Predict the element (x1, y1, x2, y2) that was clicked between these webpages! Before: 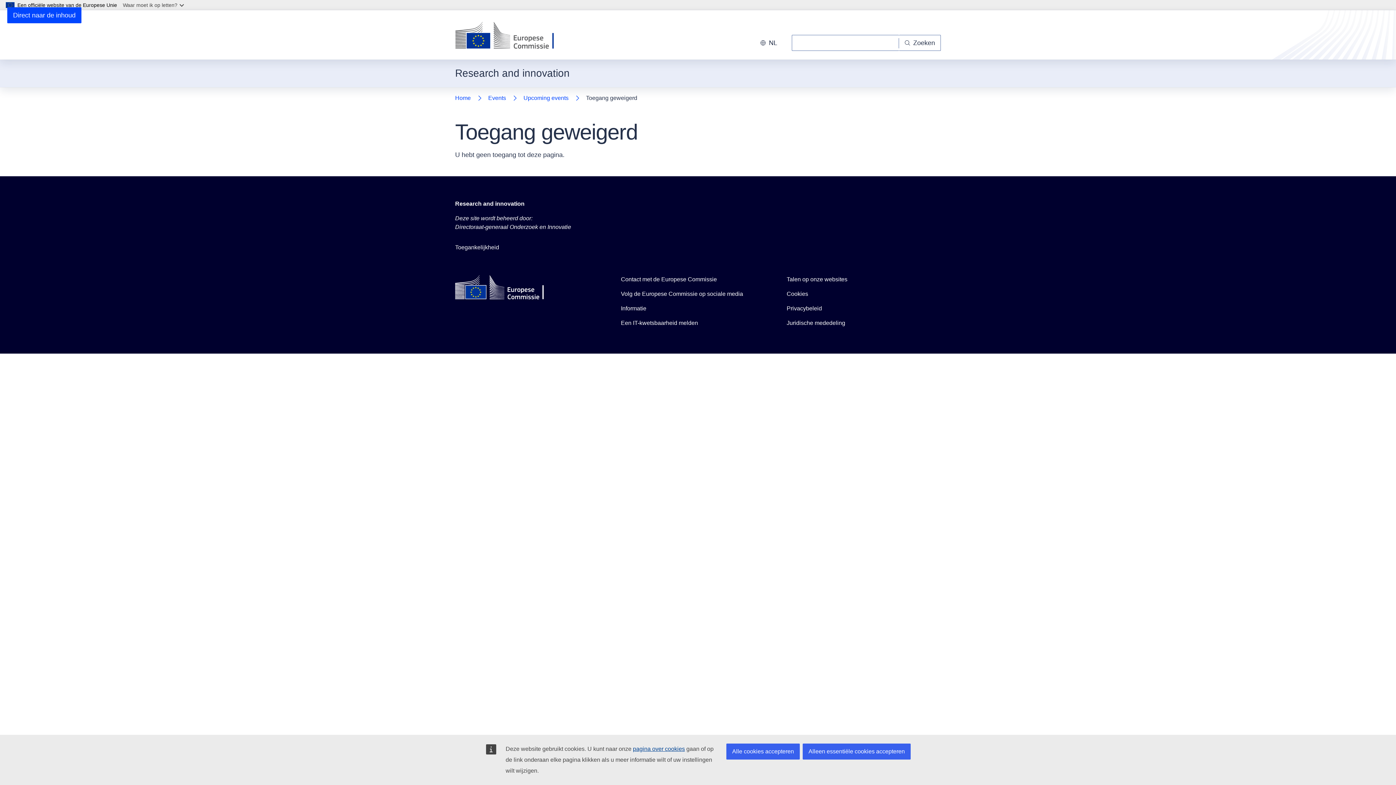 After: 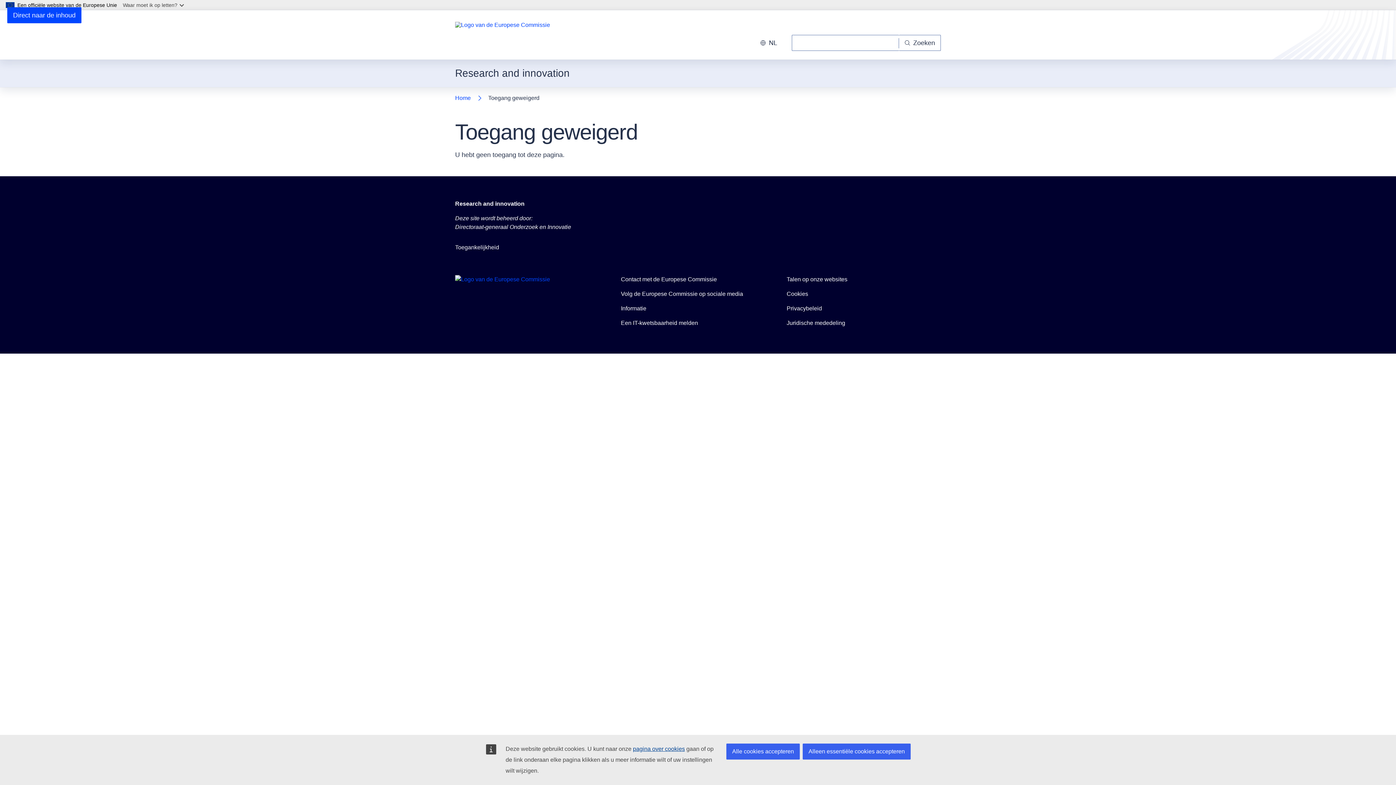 Action: bbox: (754, 34, 783, 50) label: Change language, current language is Nederlands - nl